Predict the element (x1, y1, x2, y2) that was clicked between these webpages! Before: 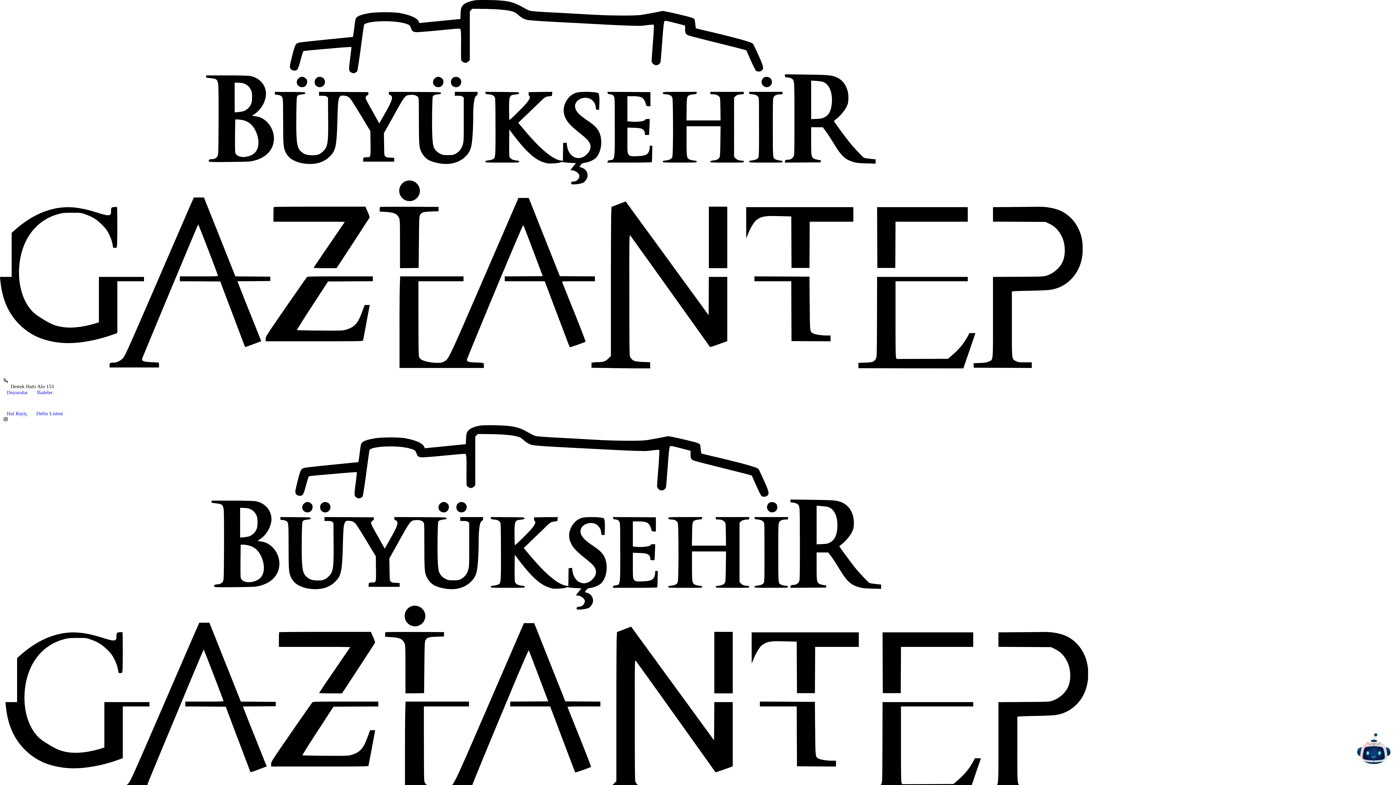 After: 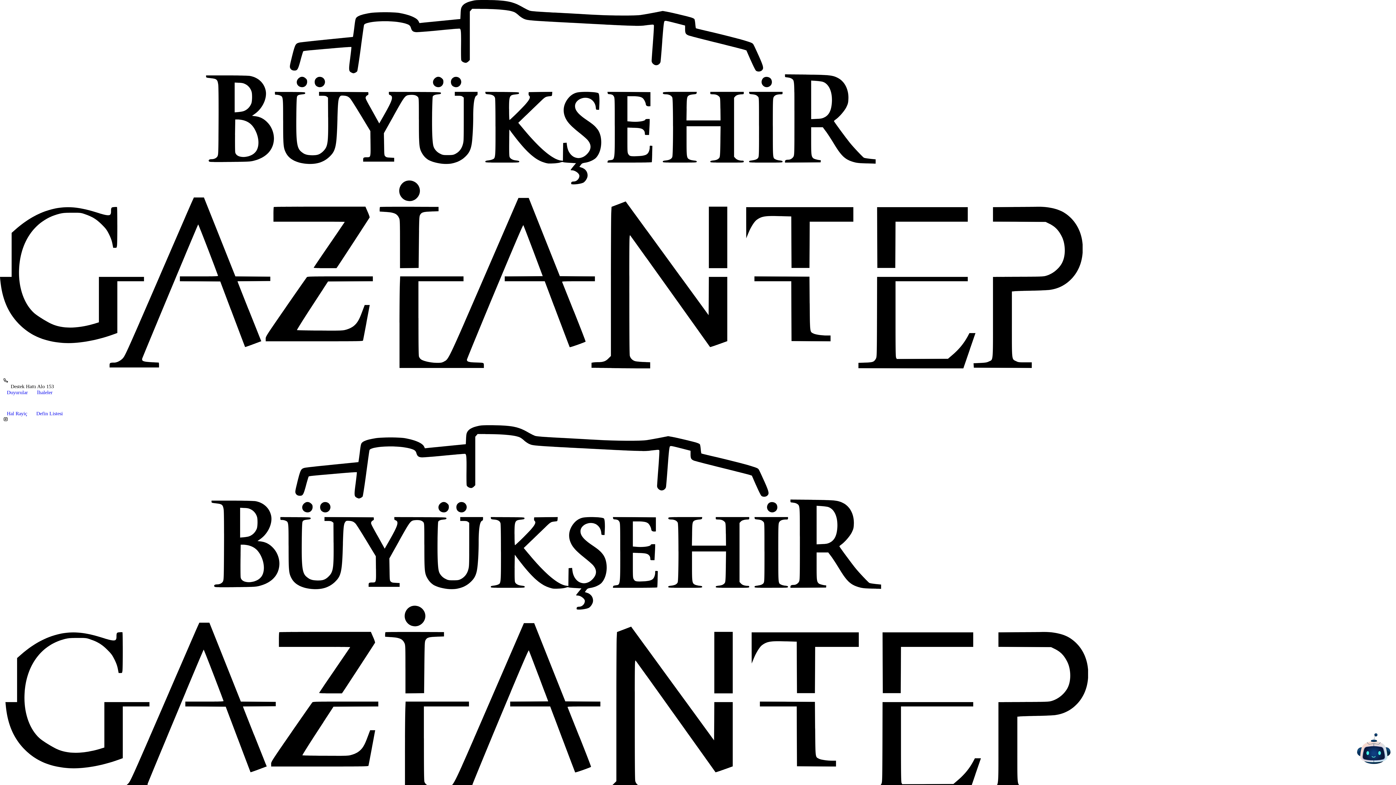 Action: bbox: (35, 409, 64, 417) label: Defin Listesi